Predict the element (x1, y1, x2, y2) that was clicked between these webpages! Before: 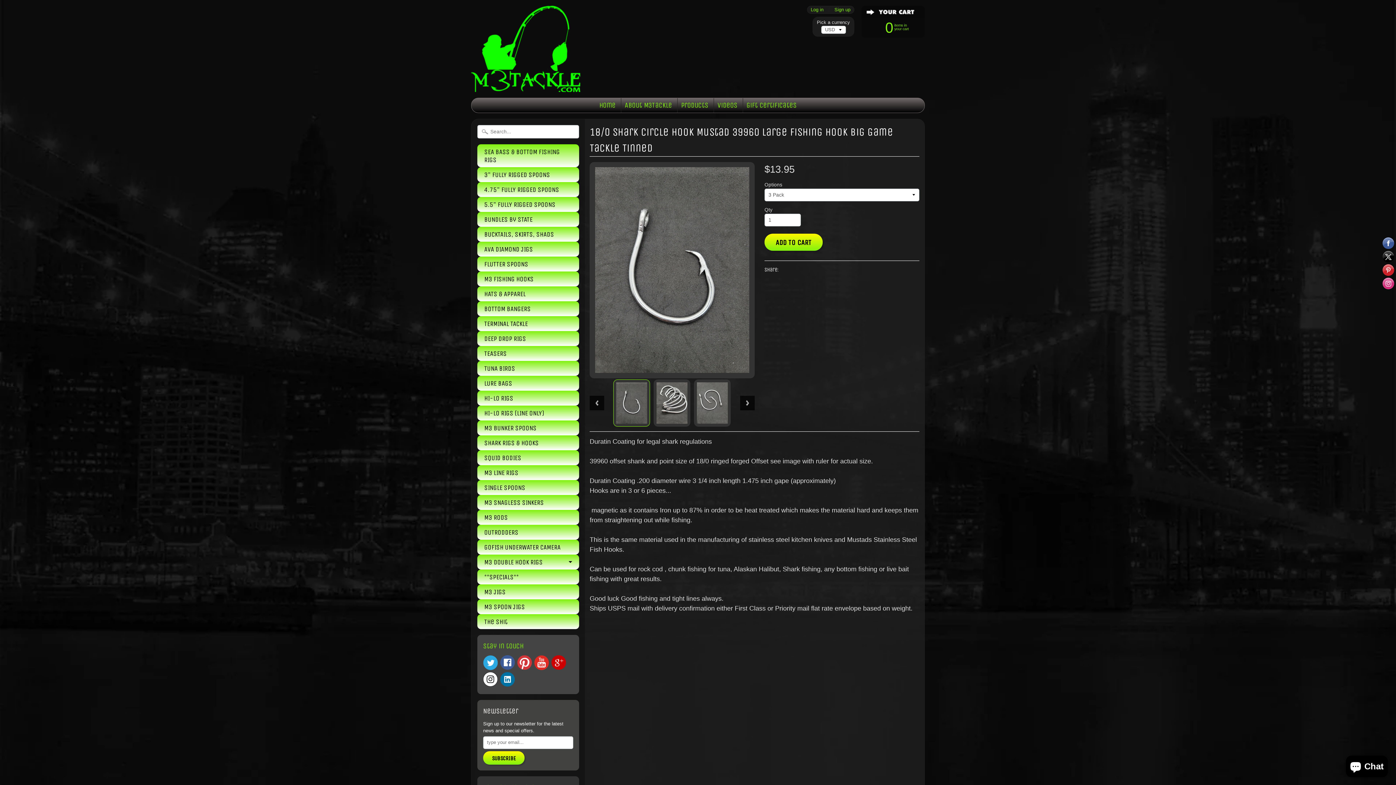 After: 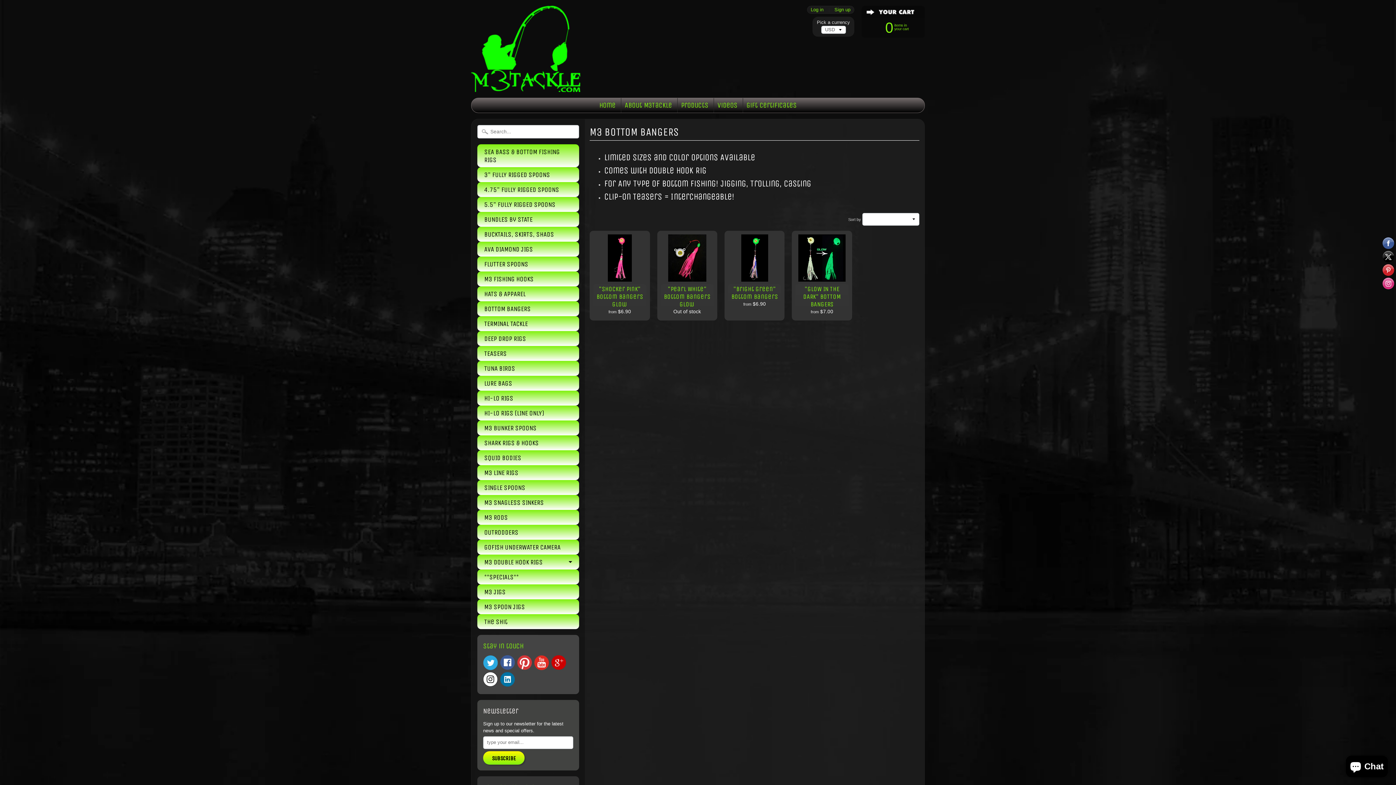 Action: label: BOTTOM BANGERS bbox: (477, 301, 579, 316)